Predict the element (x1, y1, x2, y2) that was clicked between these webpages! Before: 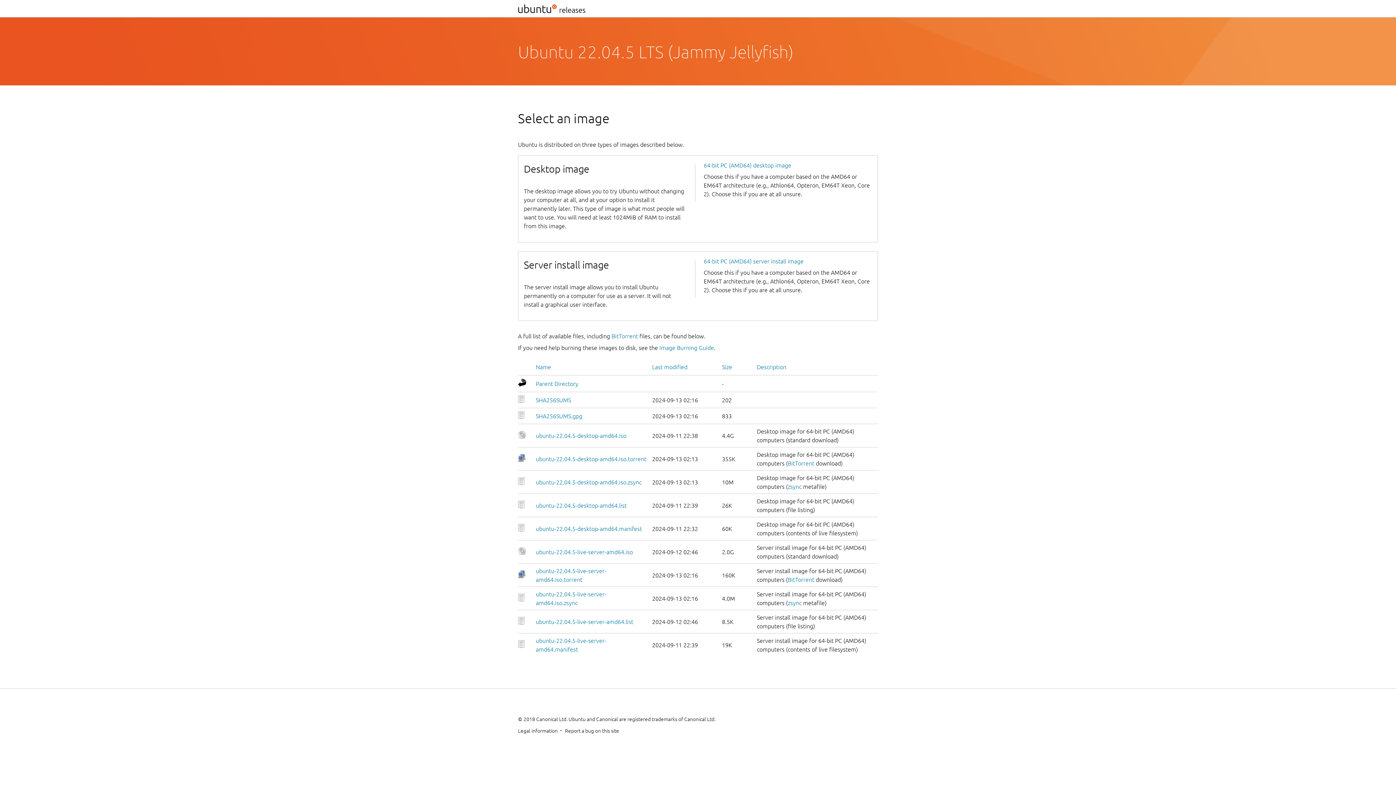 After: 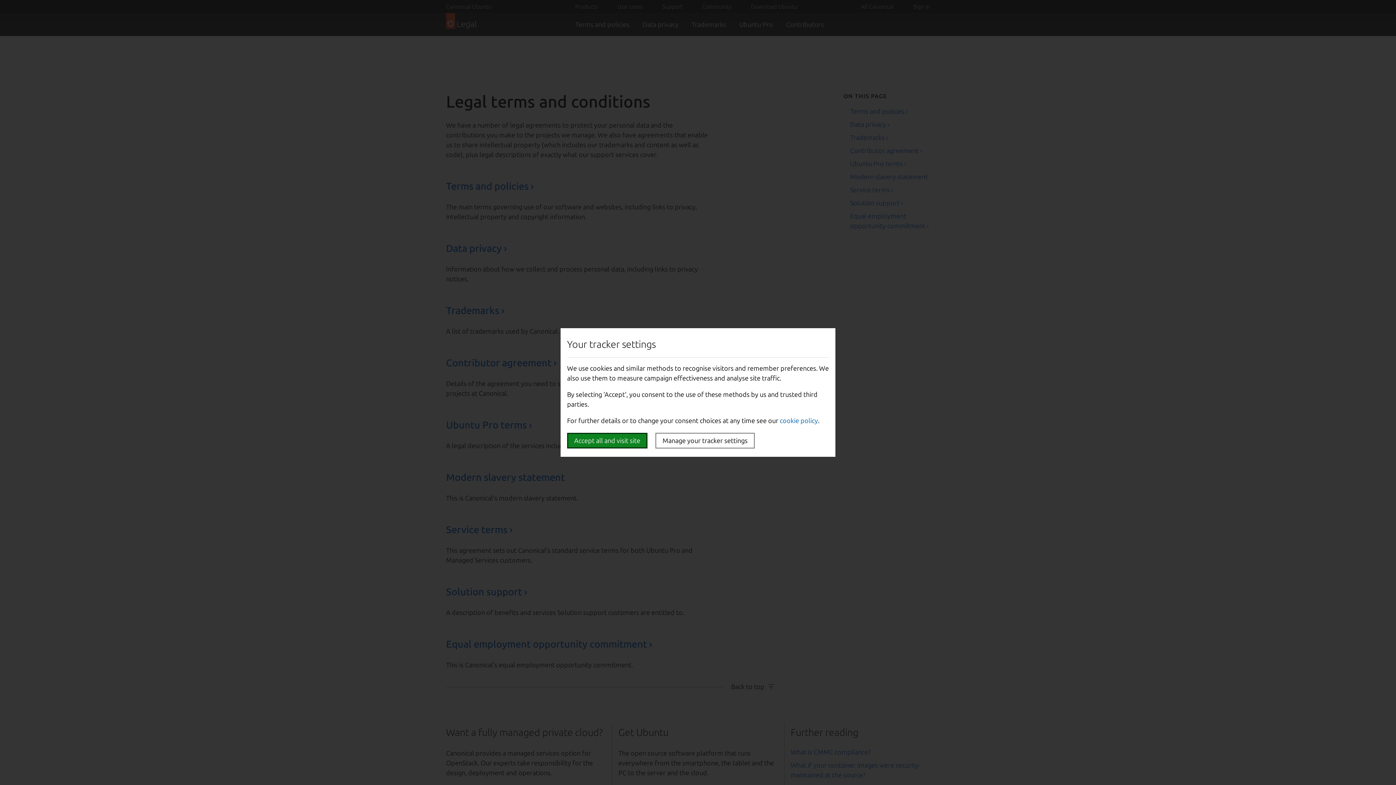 Action: bbox: (518, 724, 557, 735) label: Legal information